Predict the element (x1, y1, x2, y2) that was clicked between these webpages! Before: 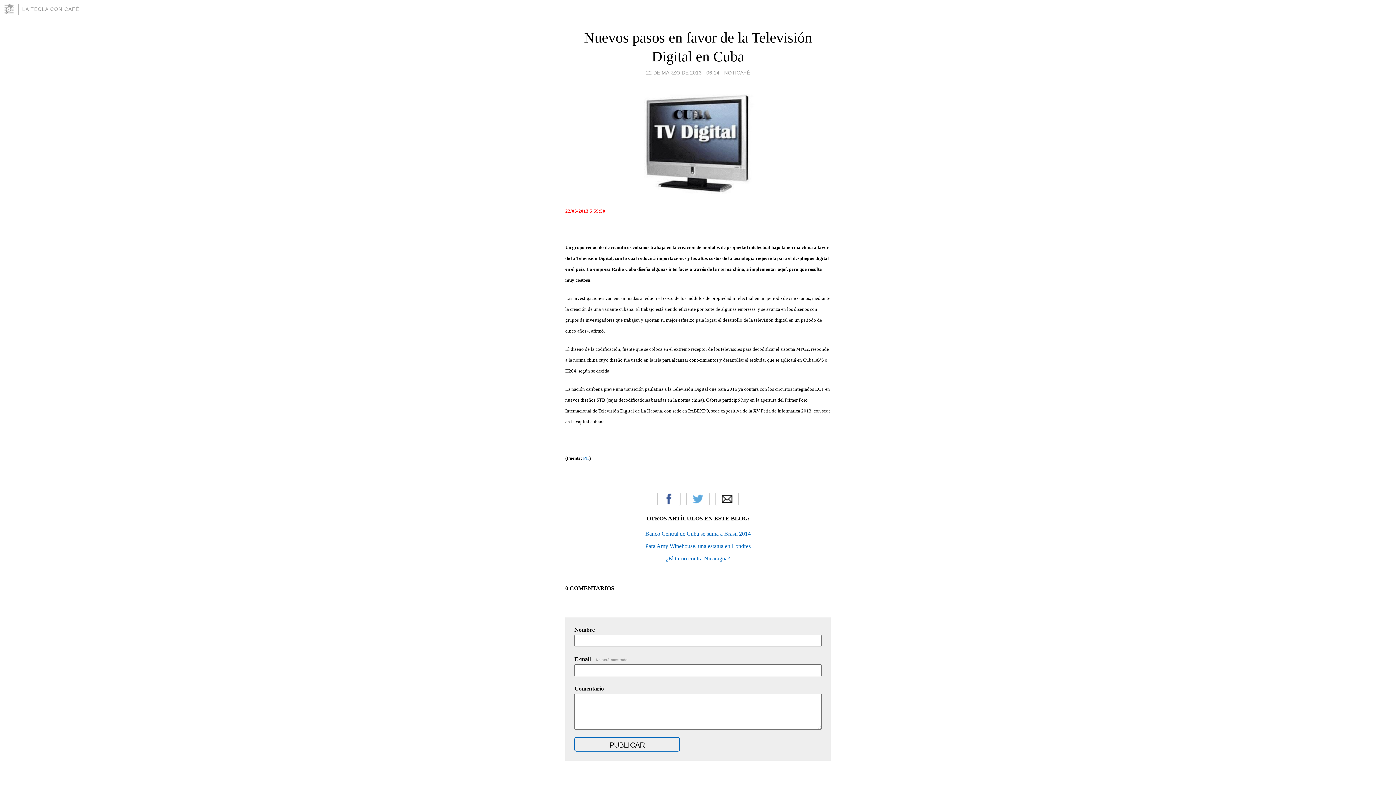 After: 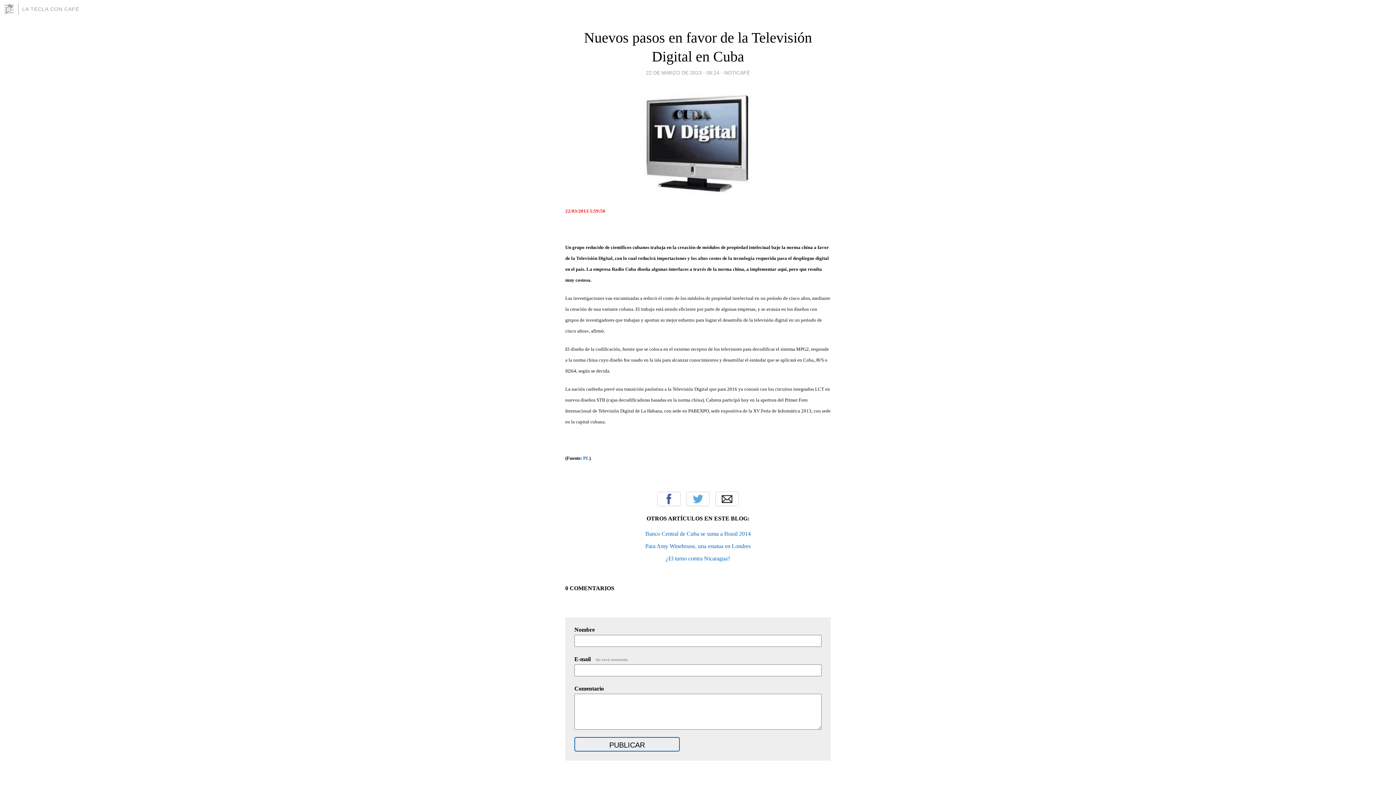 Action: label: 22 DE MARZO DE 2013 - 06:14 bbox: (646, 67, 719, 77)